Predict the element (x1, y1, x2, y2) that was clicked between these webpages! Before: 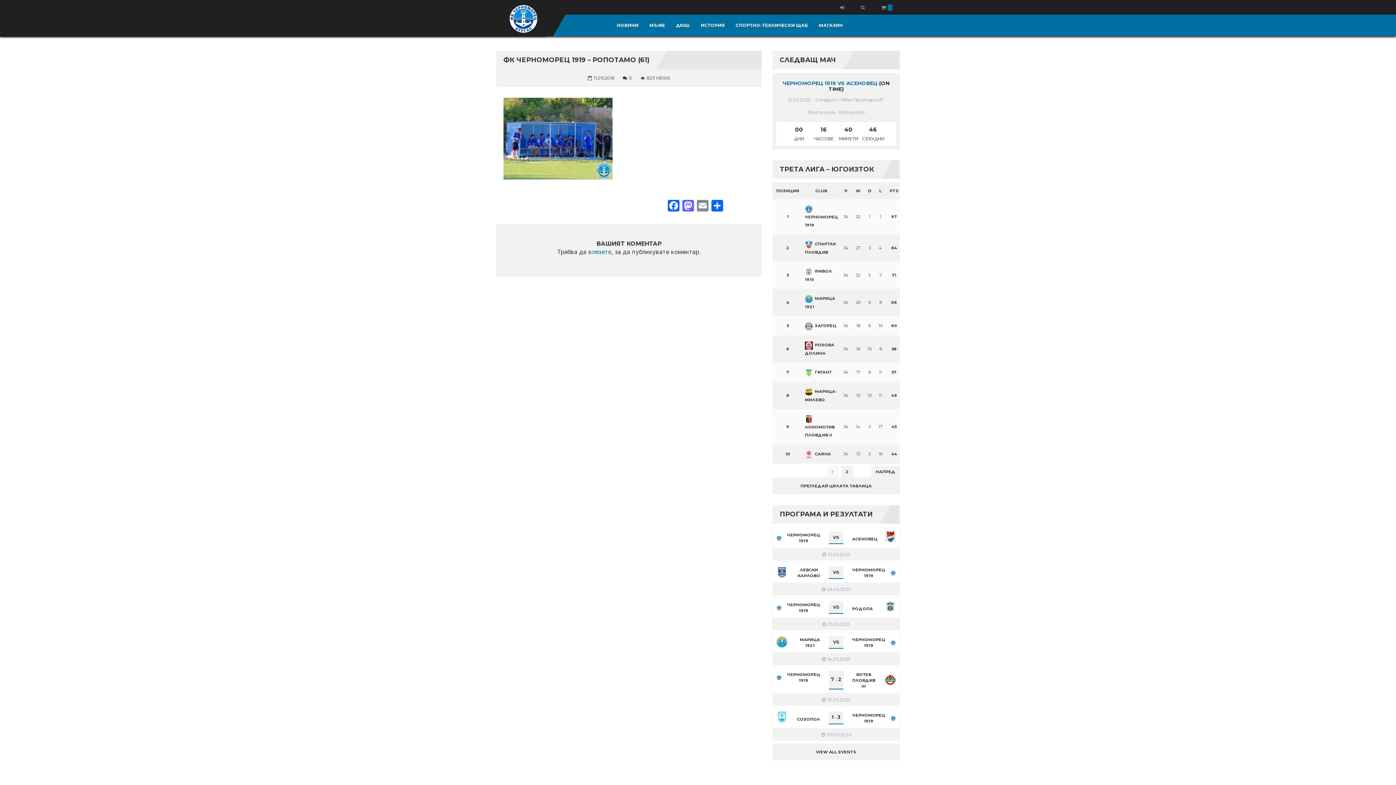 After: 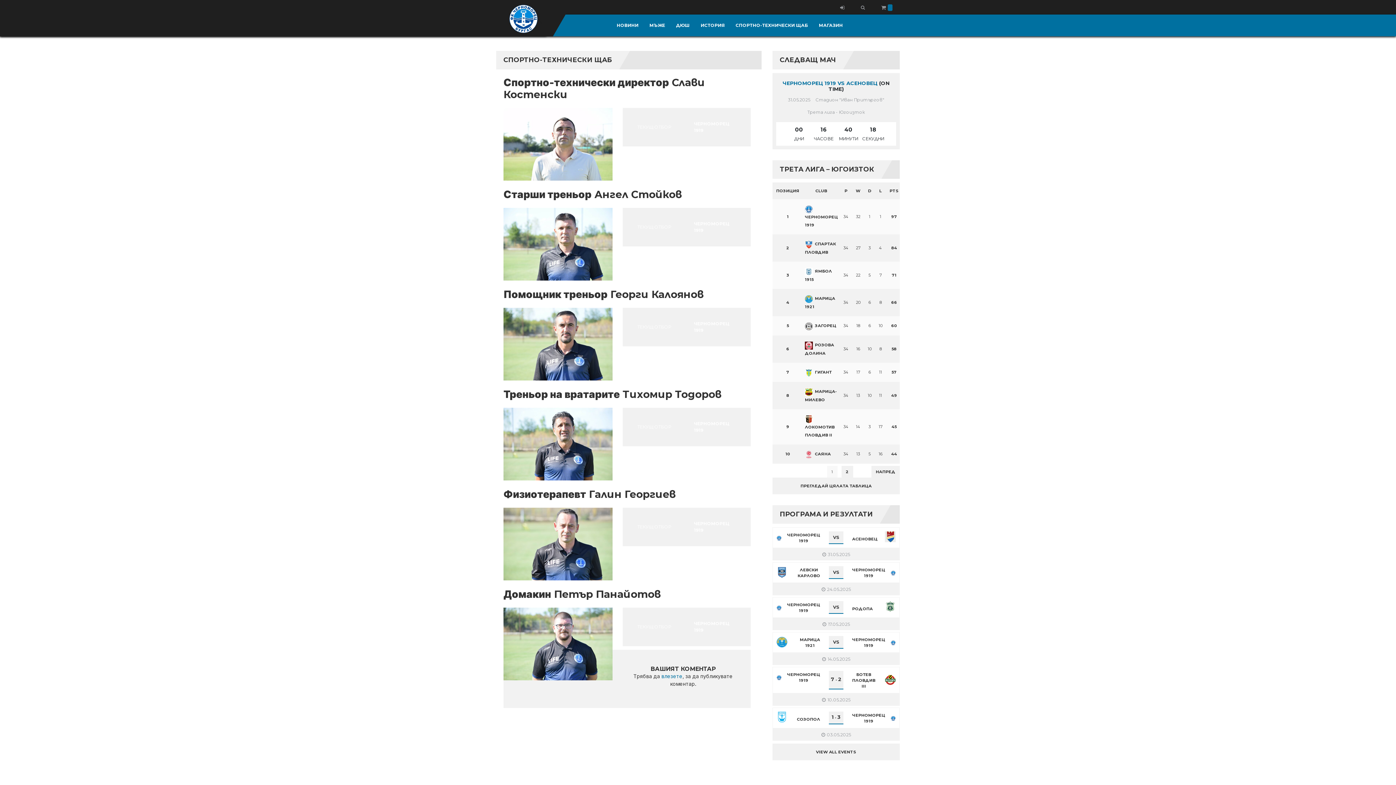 Action: bbox: (730, 14, 813, 36) label: СПОРТНО-ТЕХНИЧЕСКИ ЩАБ